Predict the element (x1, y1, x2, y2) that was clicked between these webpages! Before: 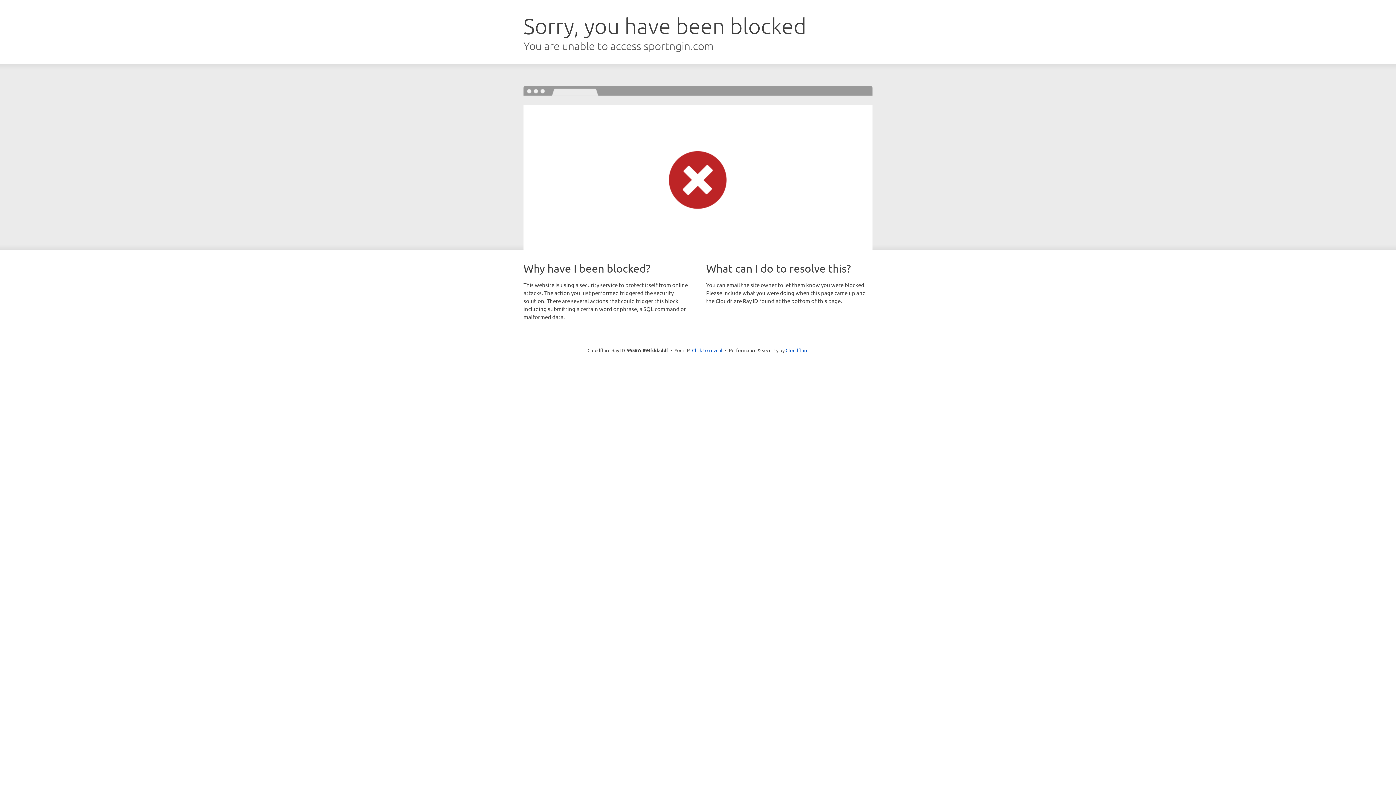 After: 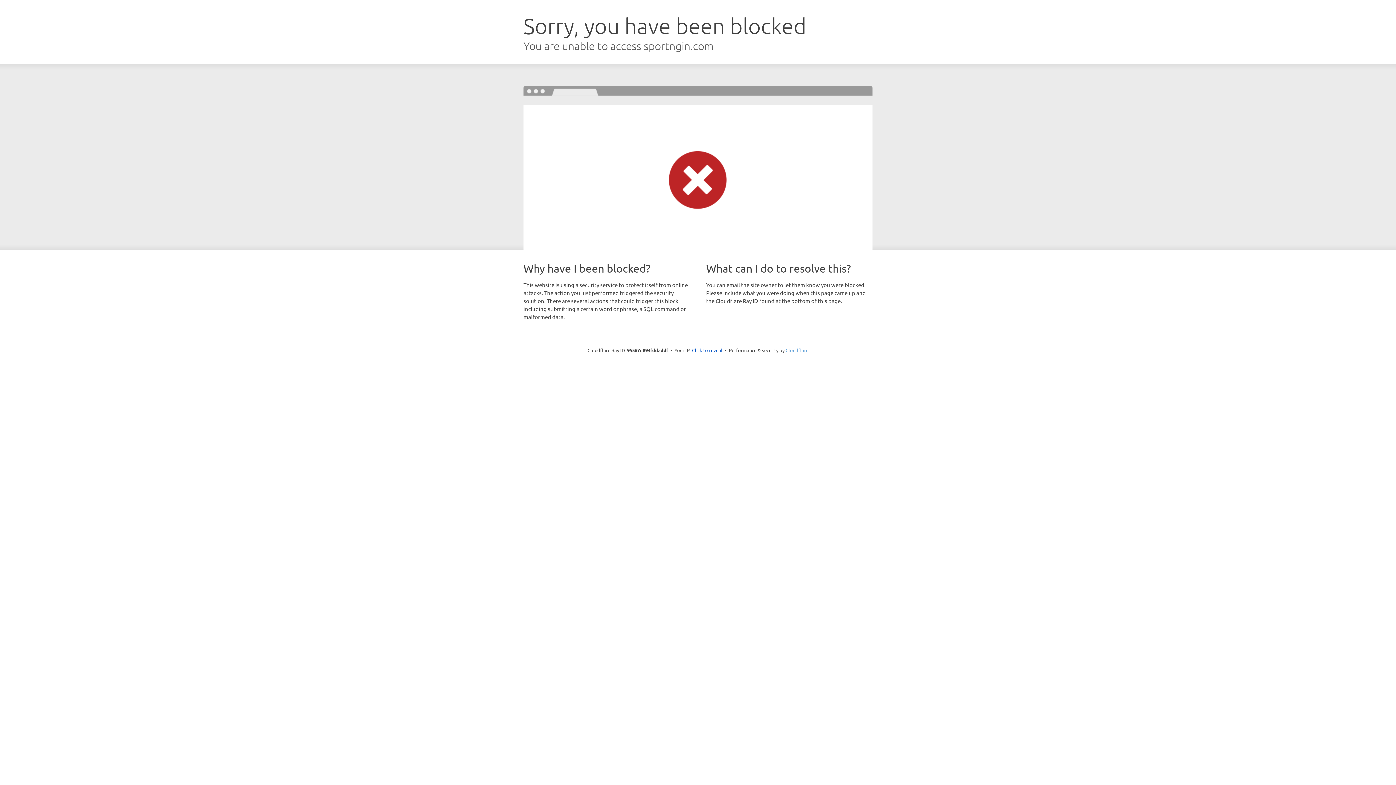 Action: label: Cloudflare bbox: (785, 347, 808, 353)